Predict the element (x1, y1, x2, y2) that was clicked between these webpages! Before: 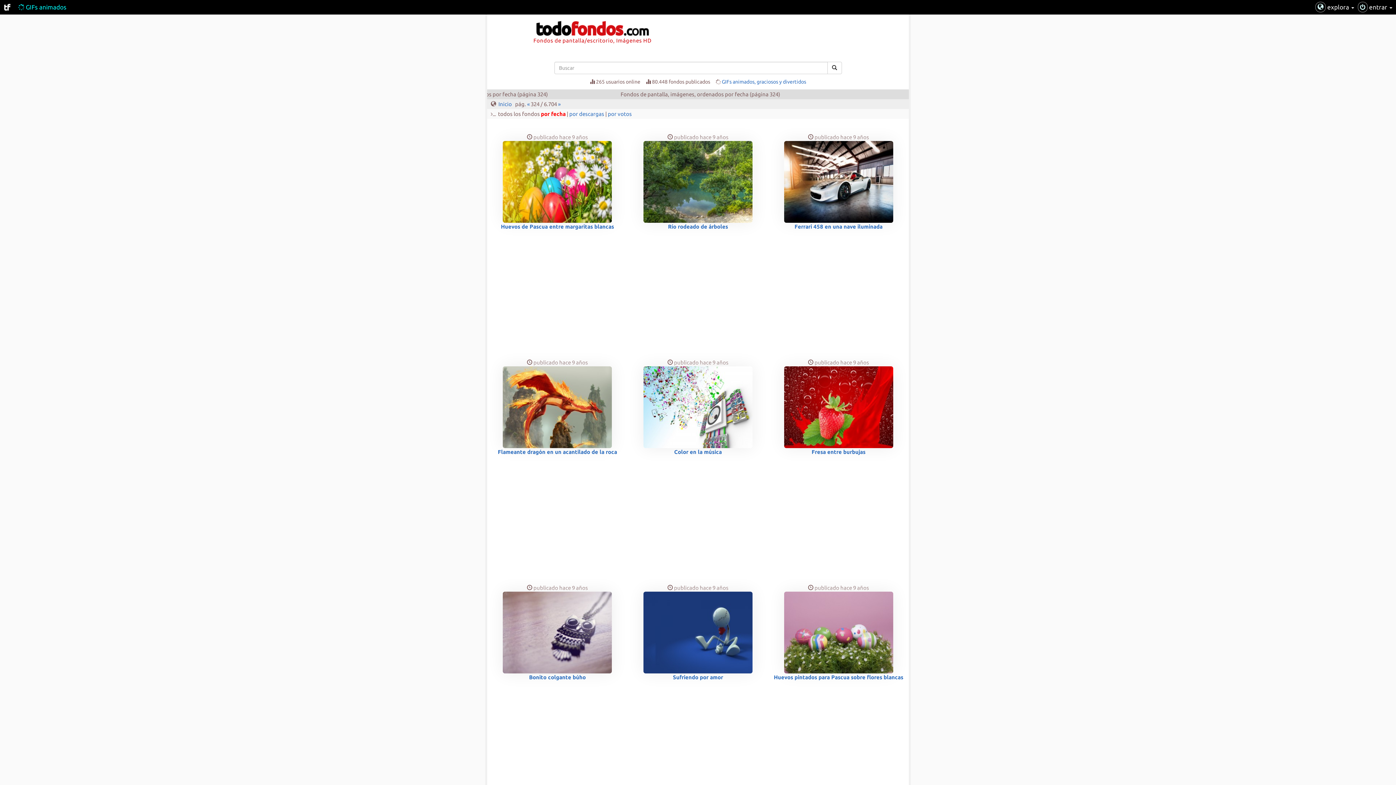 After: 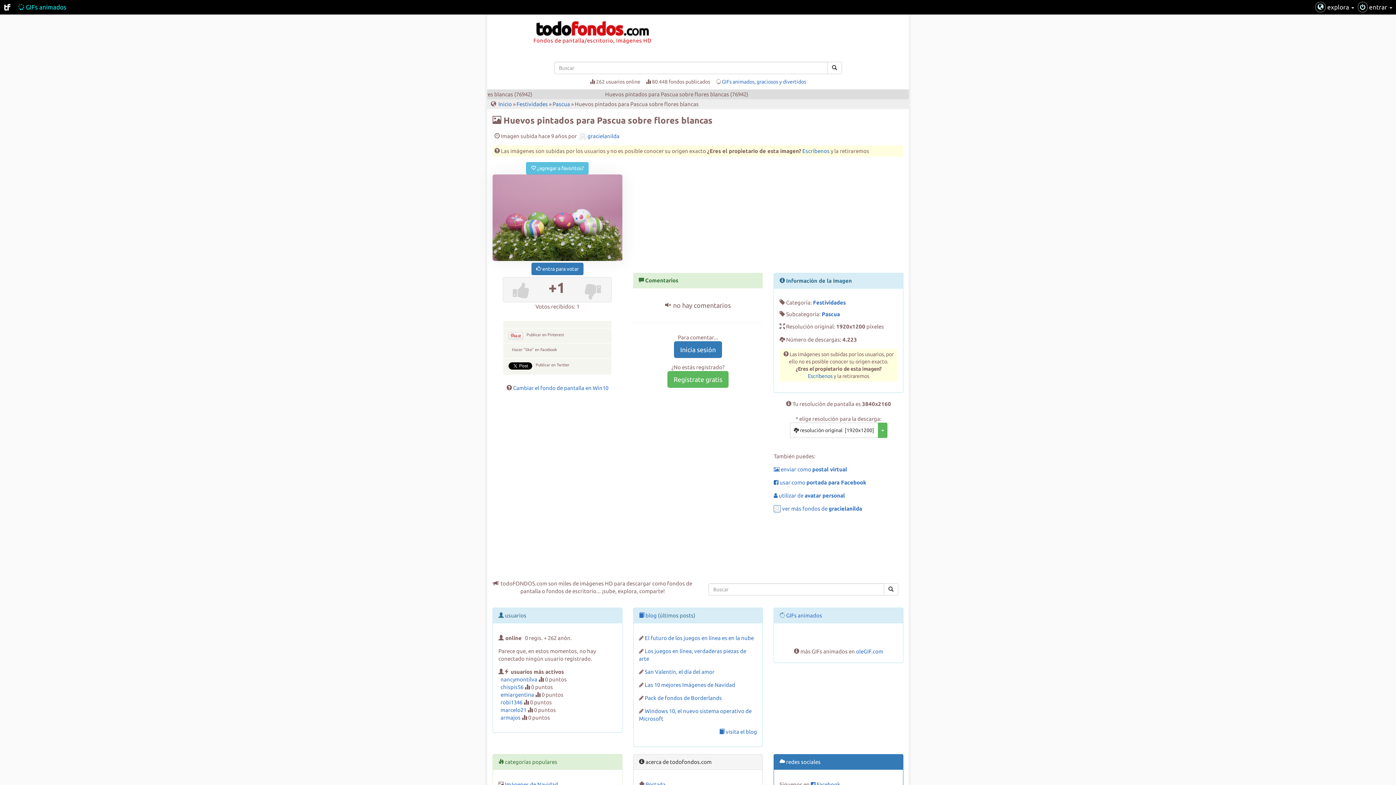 Action: label: 
Huevos pintados para Pascua sobre flores blancas bbox: (774, 629, 903, 680)